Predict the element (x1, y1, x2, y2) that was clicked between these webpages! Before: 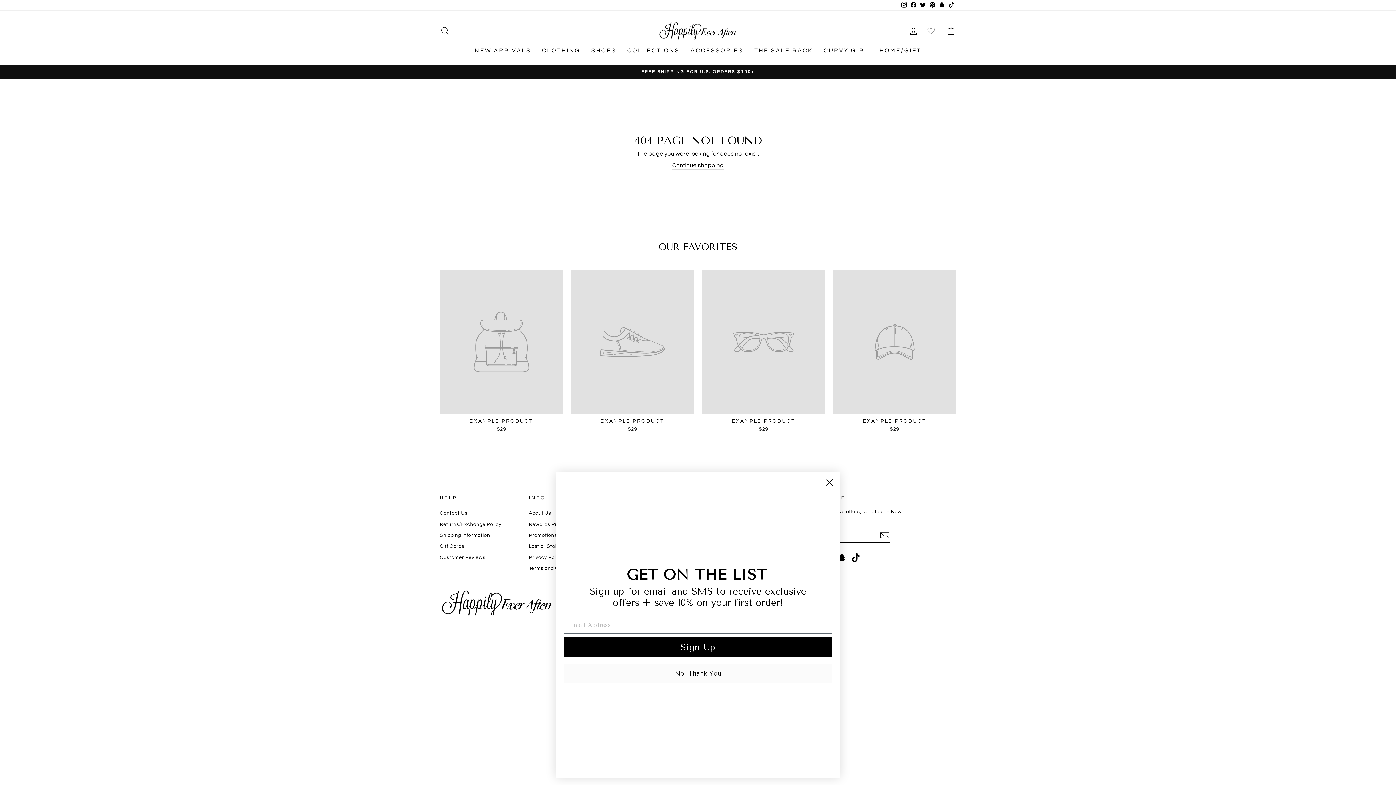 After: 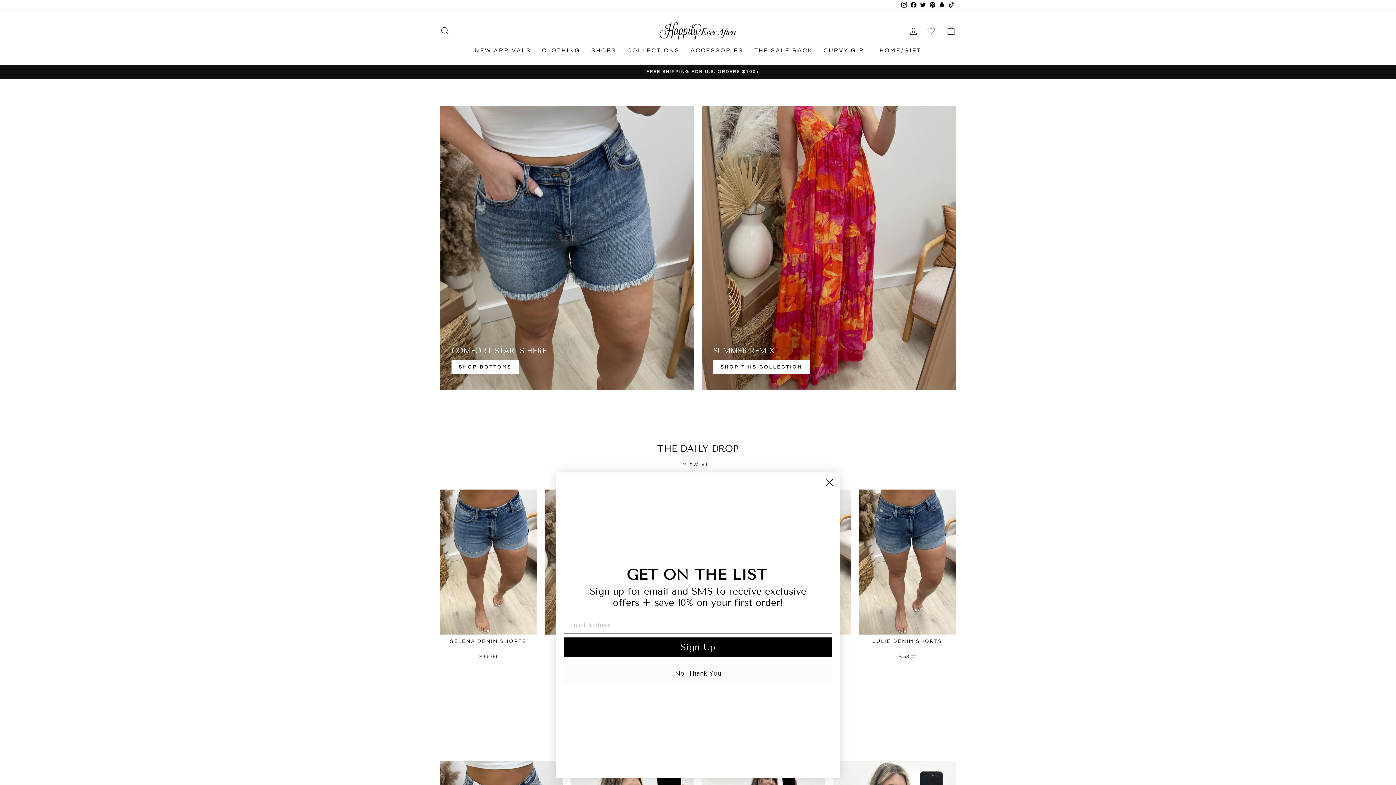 Action: label: Continue shopping bbox: (672, 161, 723, 169)